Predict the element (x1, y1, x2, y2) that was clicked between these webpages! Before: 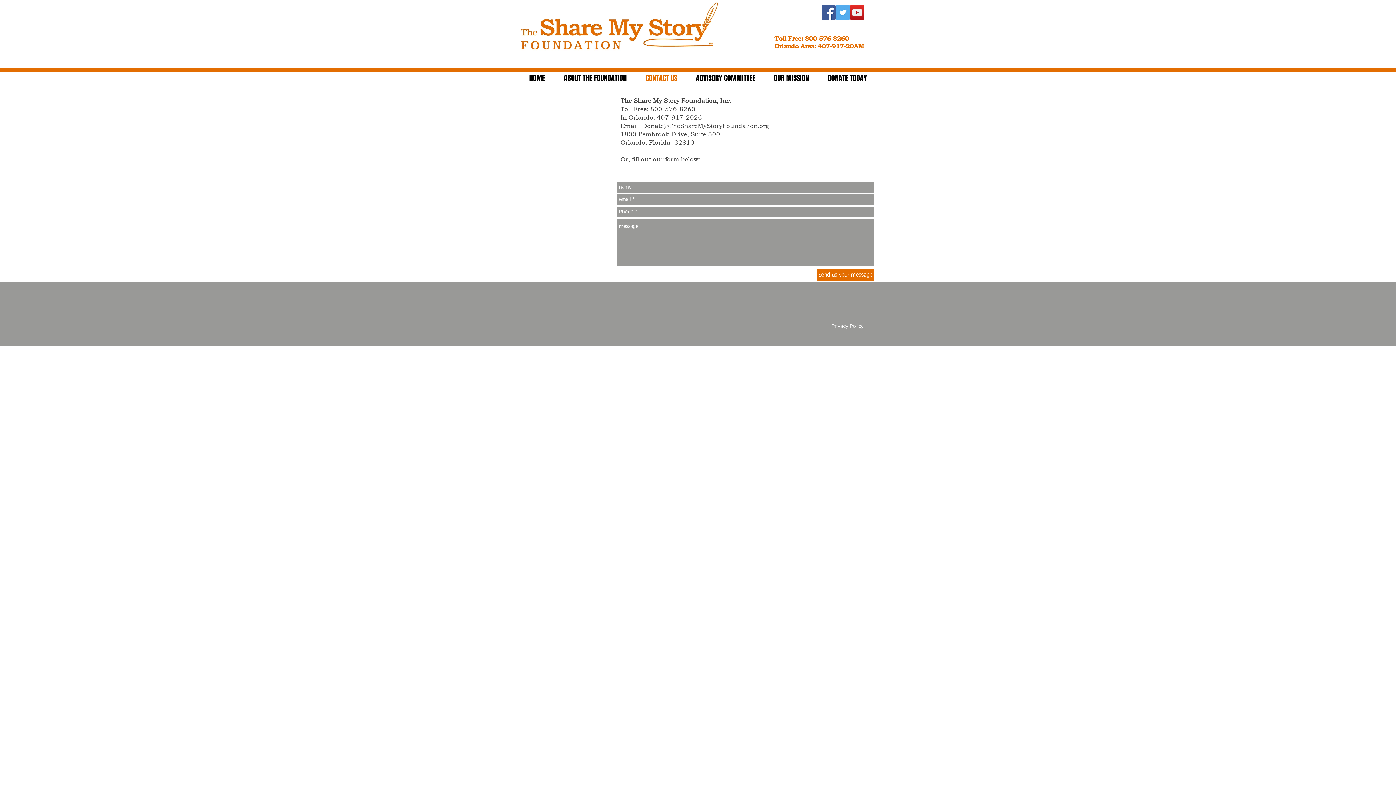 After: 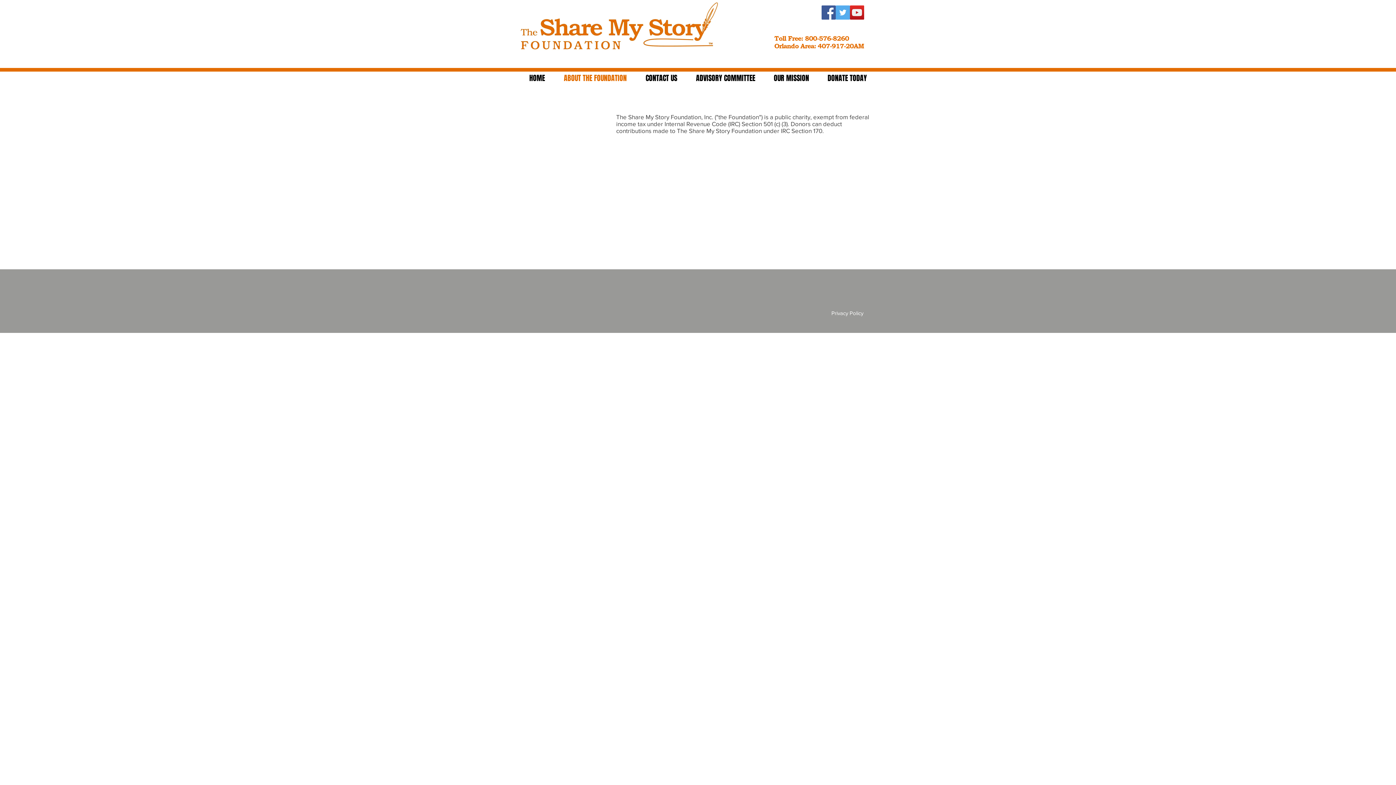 Action: bbox: (554, 69, 636, 87) label: ABOUT THE FOUNDATION